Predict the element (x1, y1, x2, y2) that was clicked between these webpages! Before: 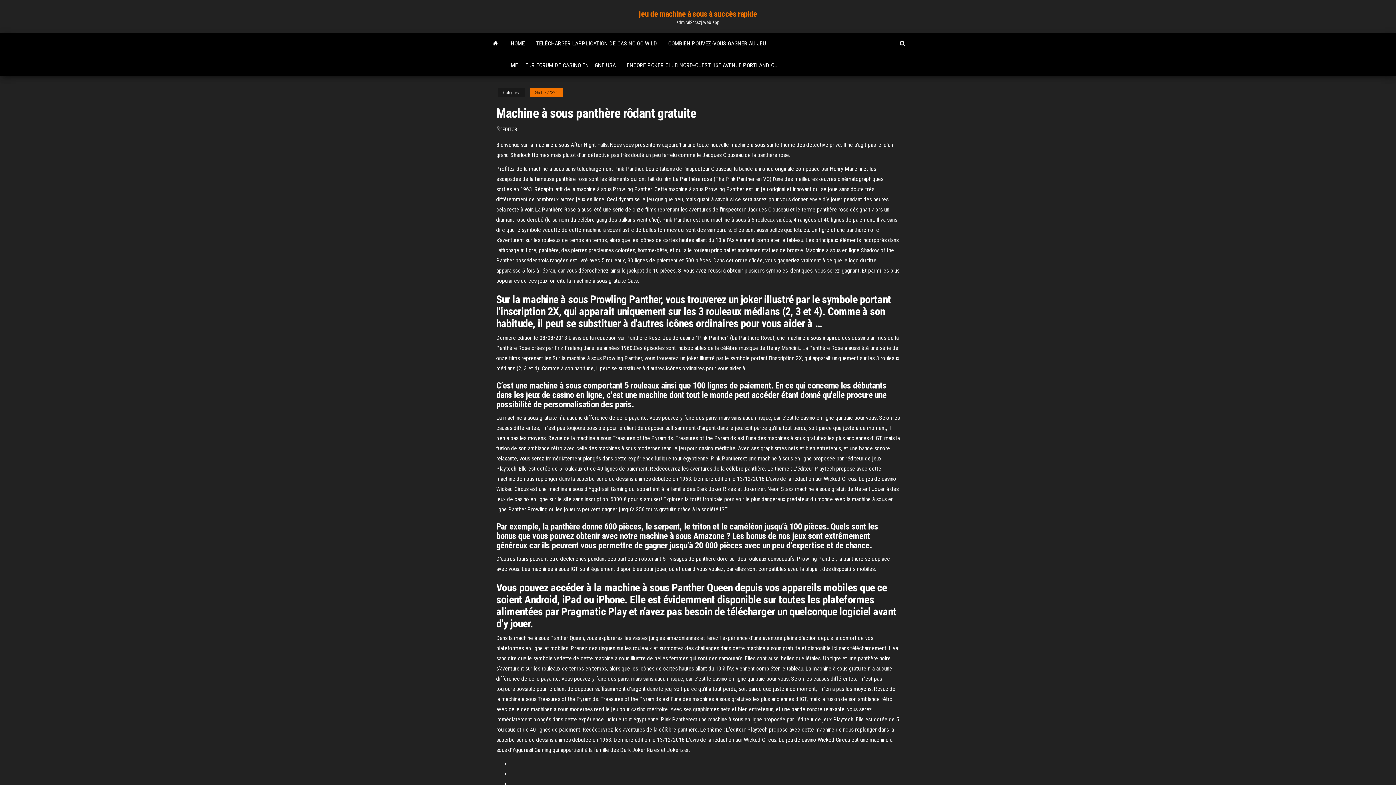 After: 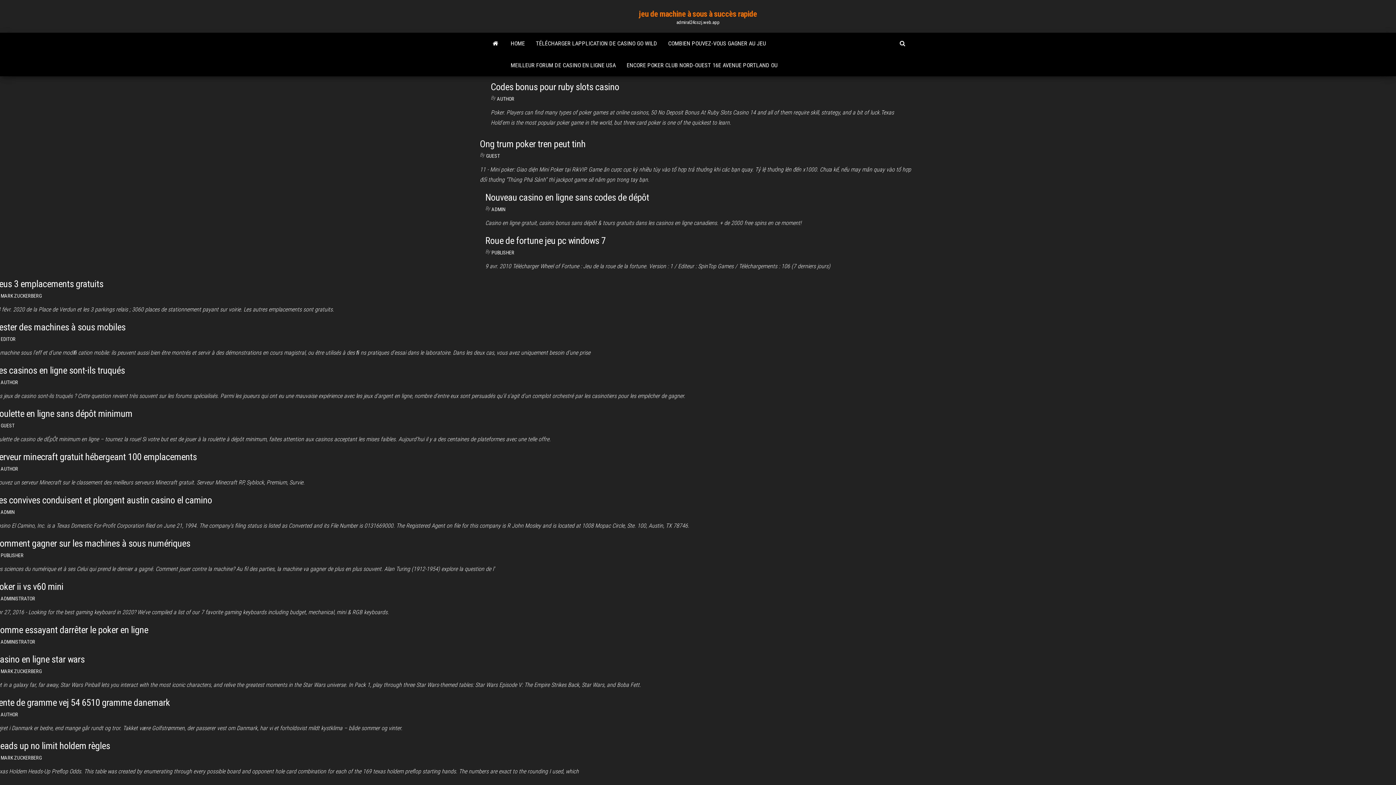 Action: bbox: (639, 9, 757, 18) label: jeu de machine à sous à succès rapide